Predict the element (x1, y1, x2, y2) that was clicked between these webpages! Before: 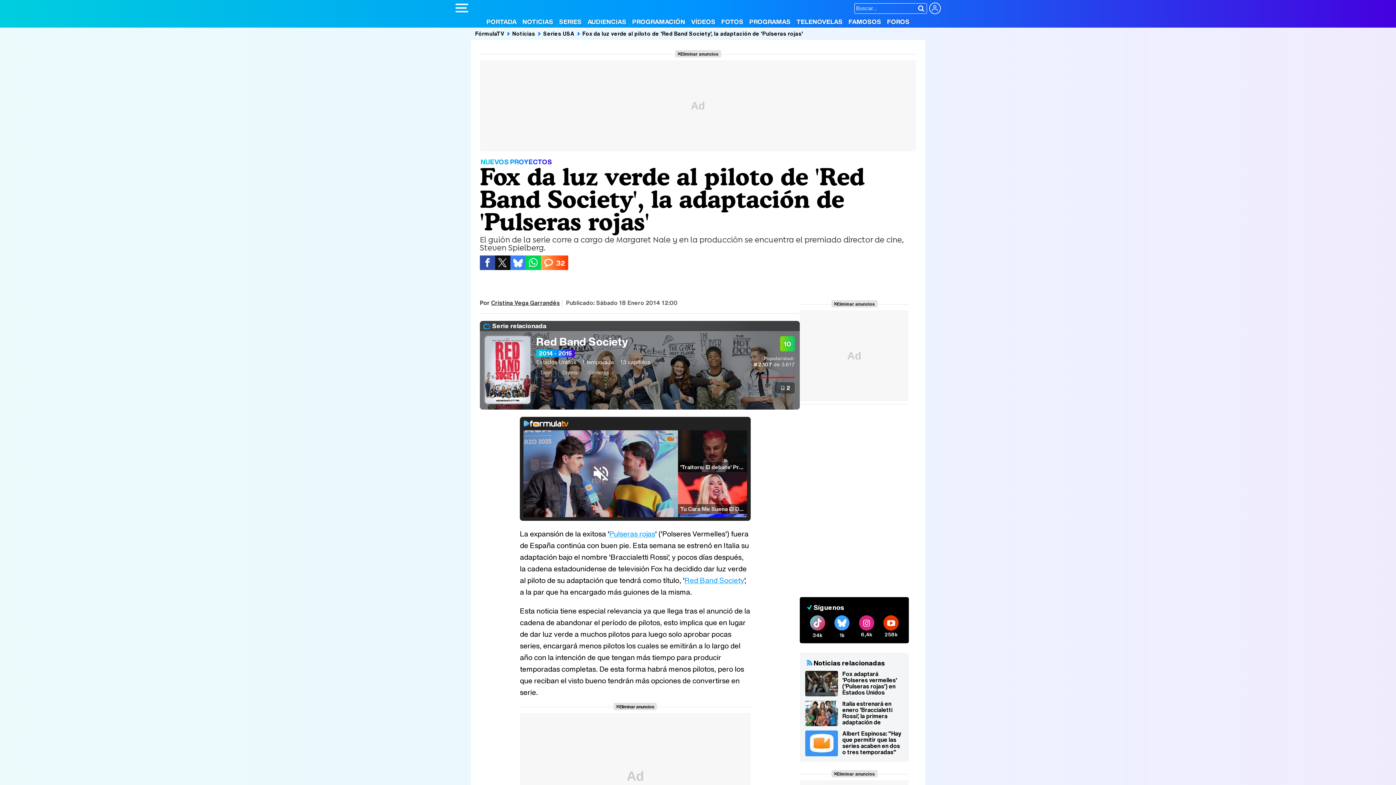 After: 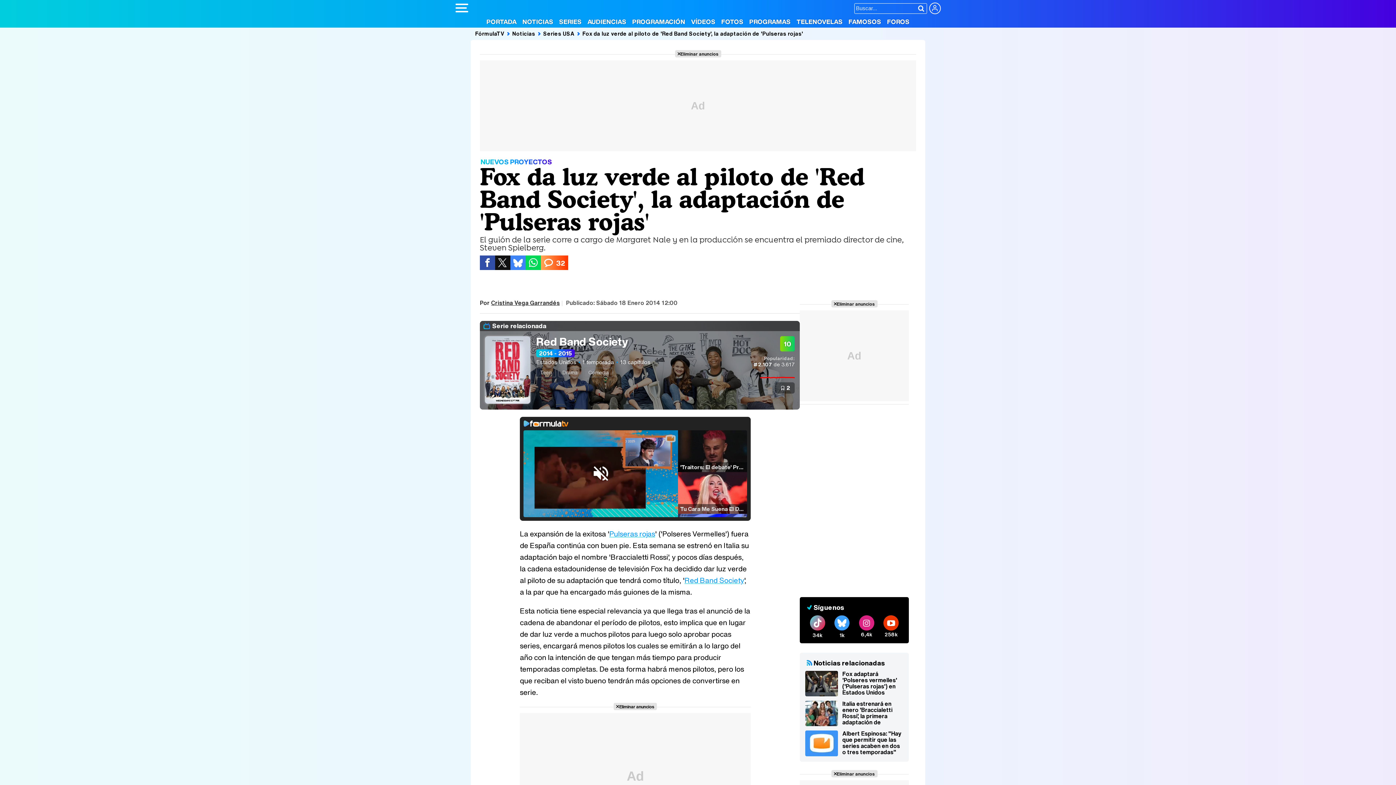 Action: bbox: (480, 259, 495, 268)